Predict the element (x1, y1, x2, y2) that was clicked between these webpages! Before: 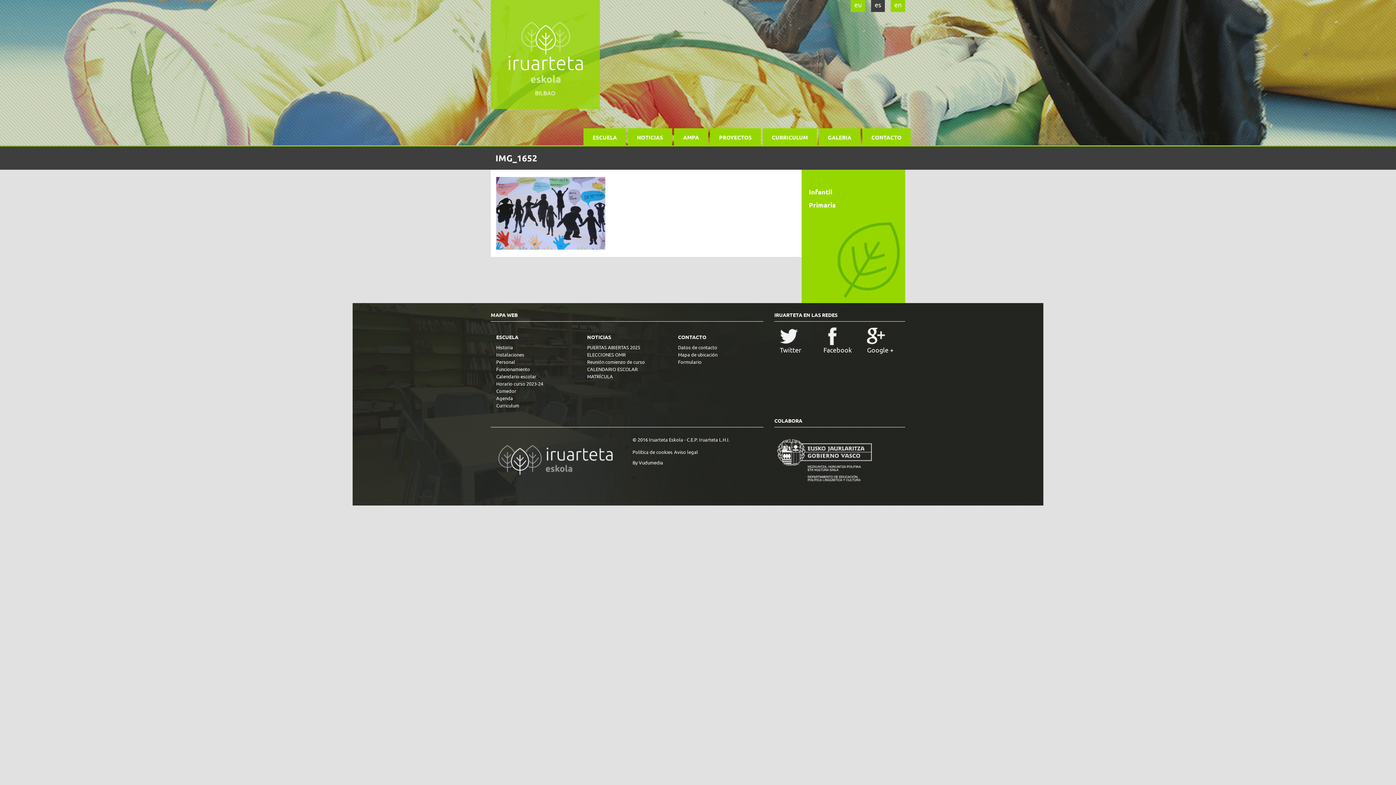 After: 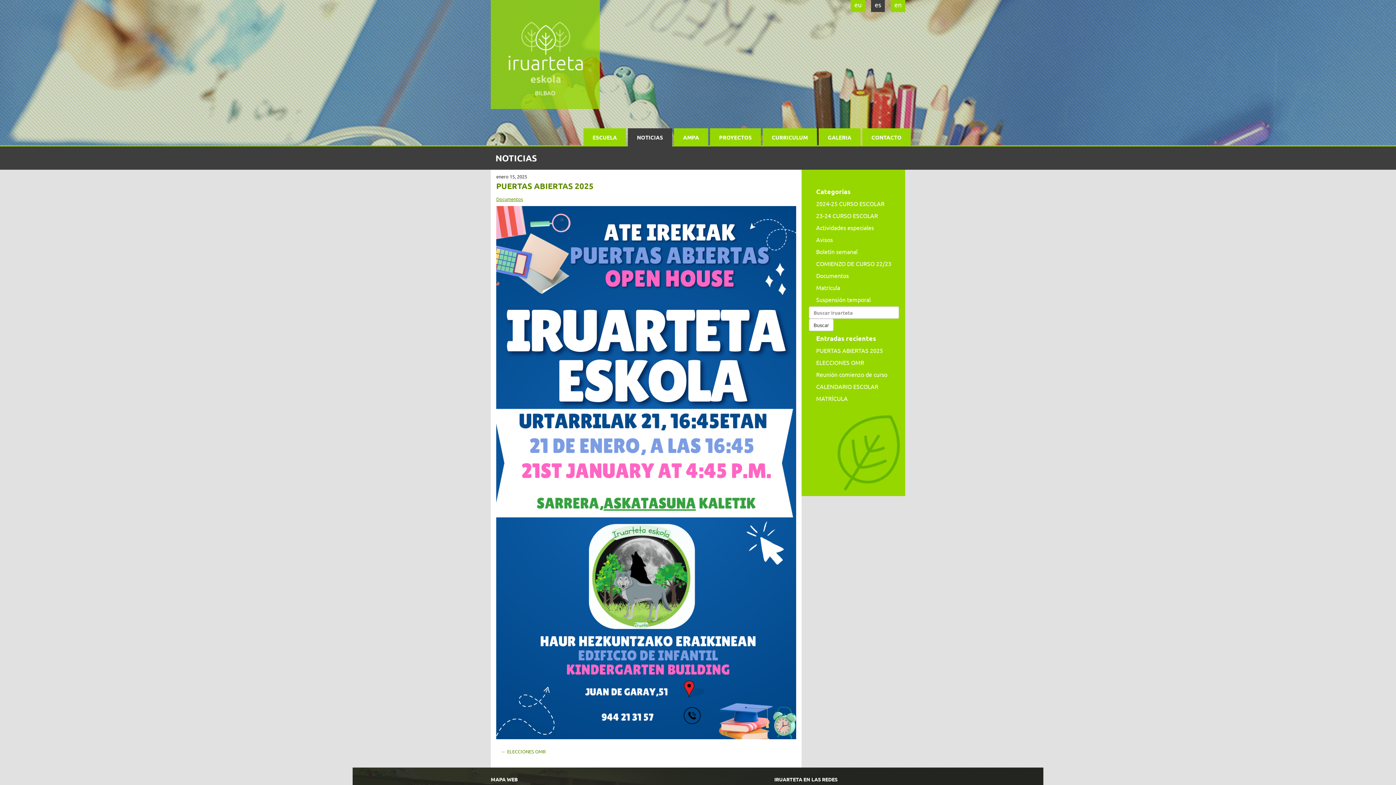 Action: label: PUERTAS ABIERTAS 2025 bbox: (587, 344, 640, 350)